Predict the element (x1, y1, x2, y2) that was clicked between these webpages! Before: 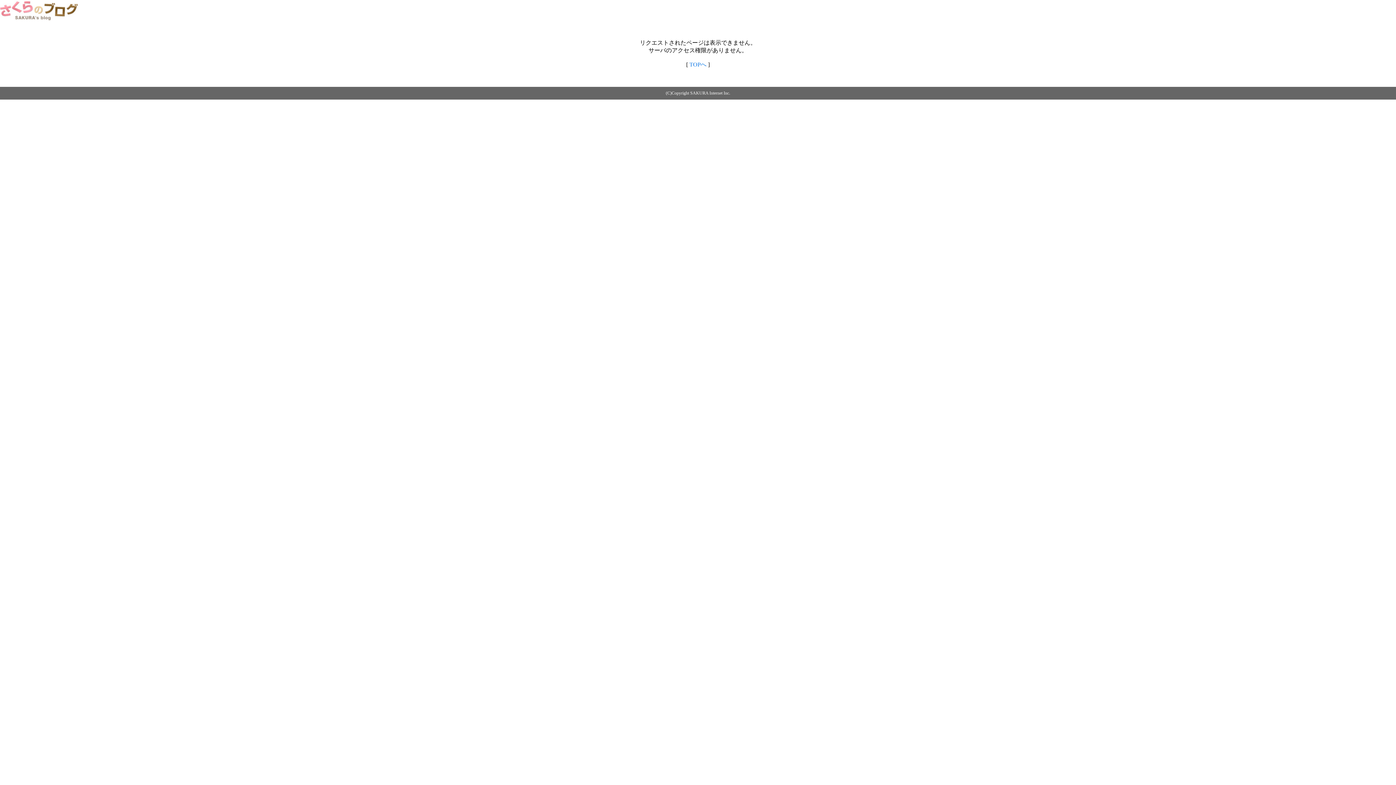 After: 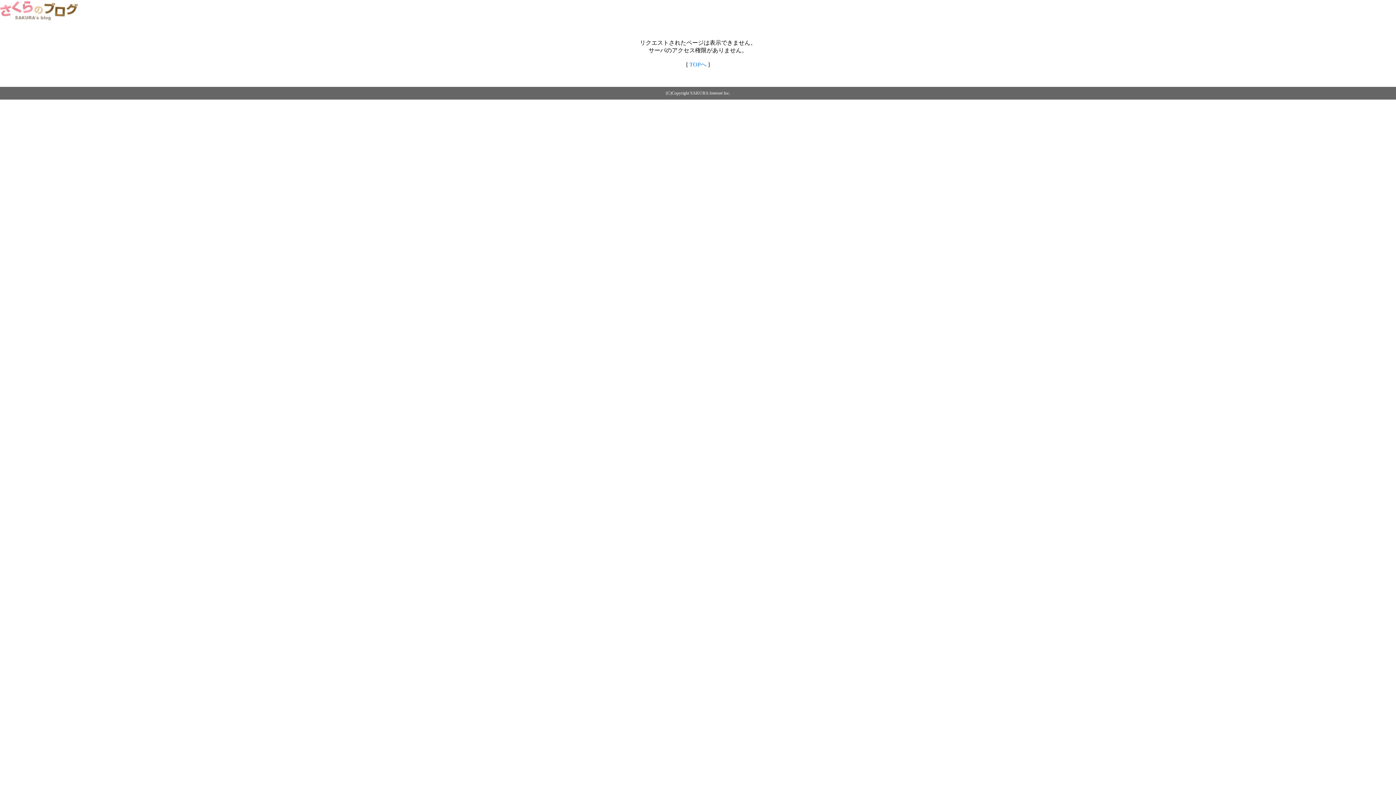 Action: bbox: (0, 14, 79, 20)